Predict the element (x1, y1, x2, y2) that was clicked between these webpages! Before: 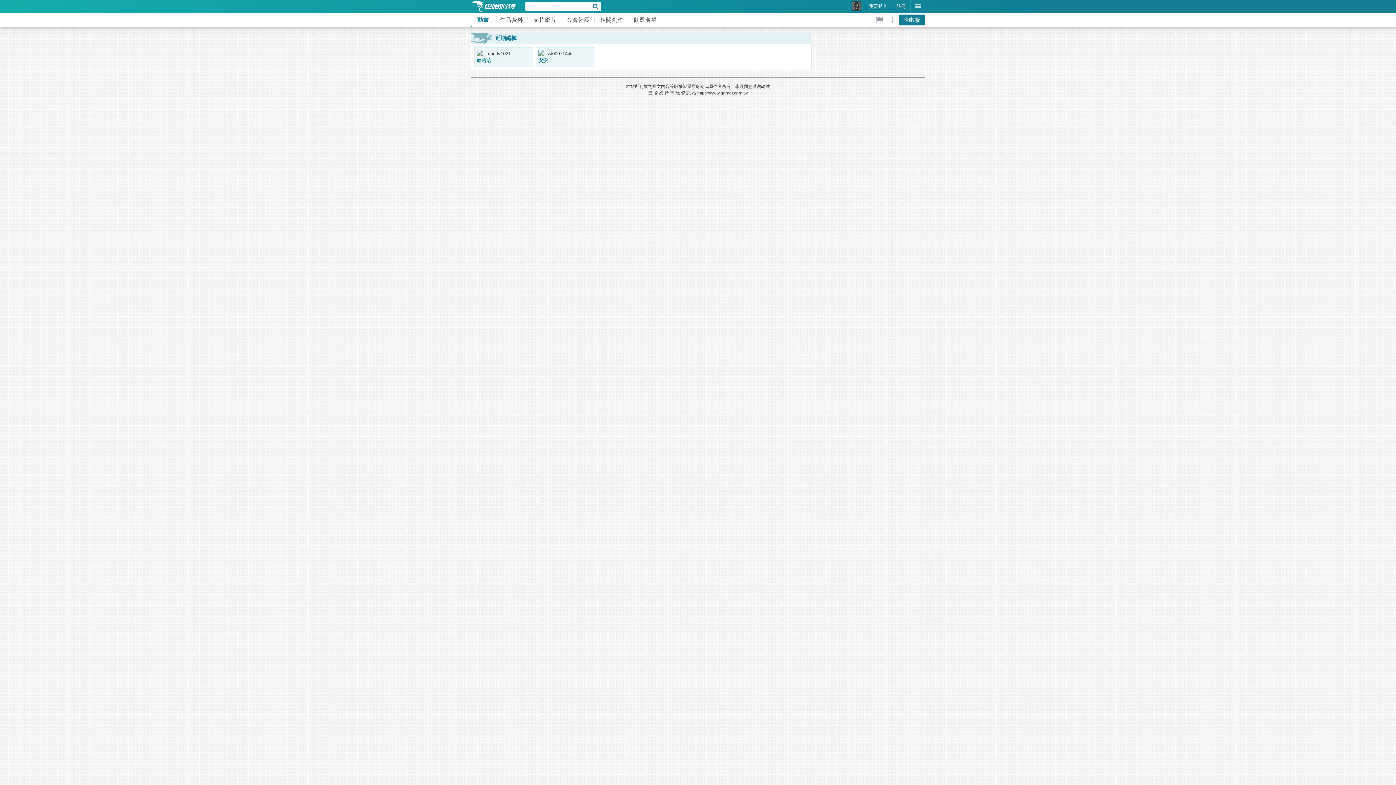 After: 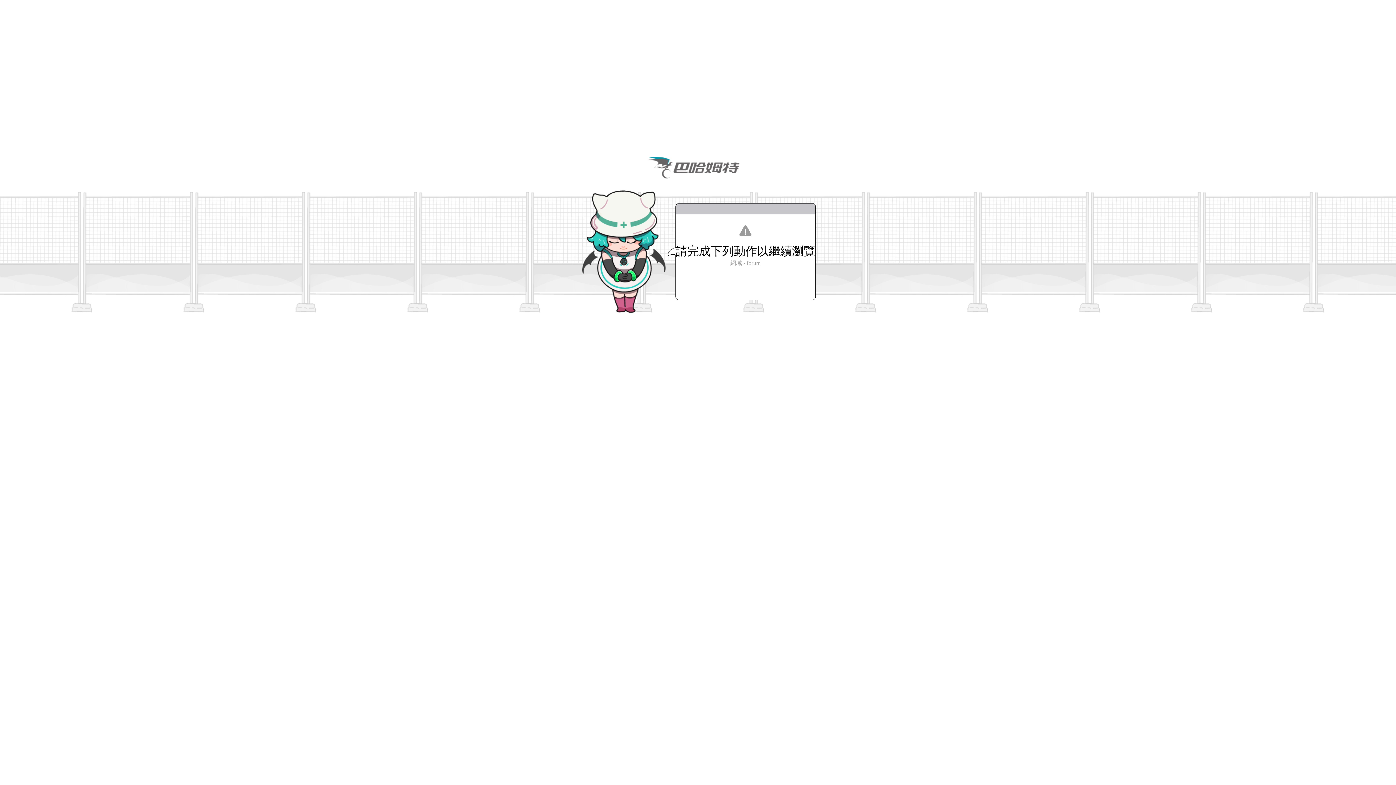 Action: label: 哈啦板 bbox: (899, 14, 925, 25)